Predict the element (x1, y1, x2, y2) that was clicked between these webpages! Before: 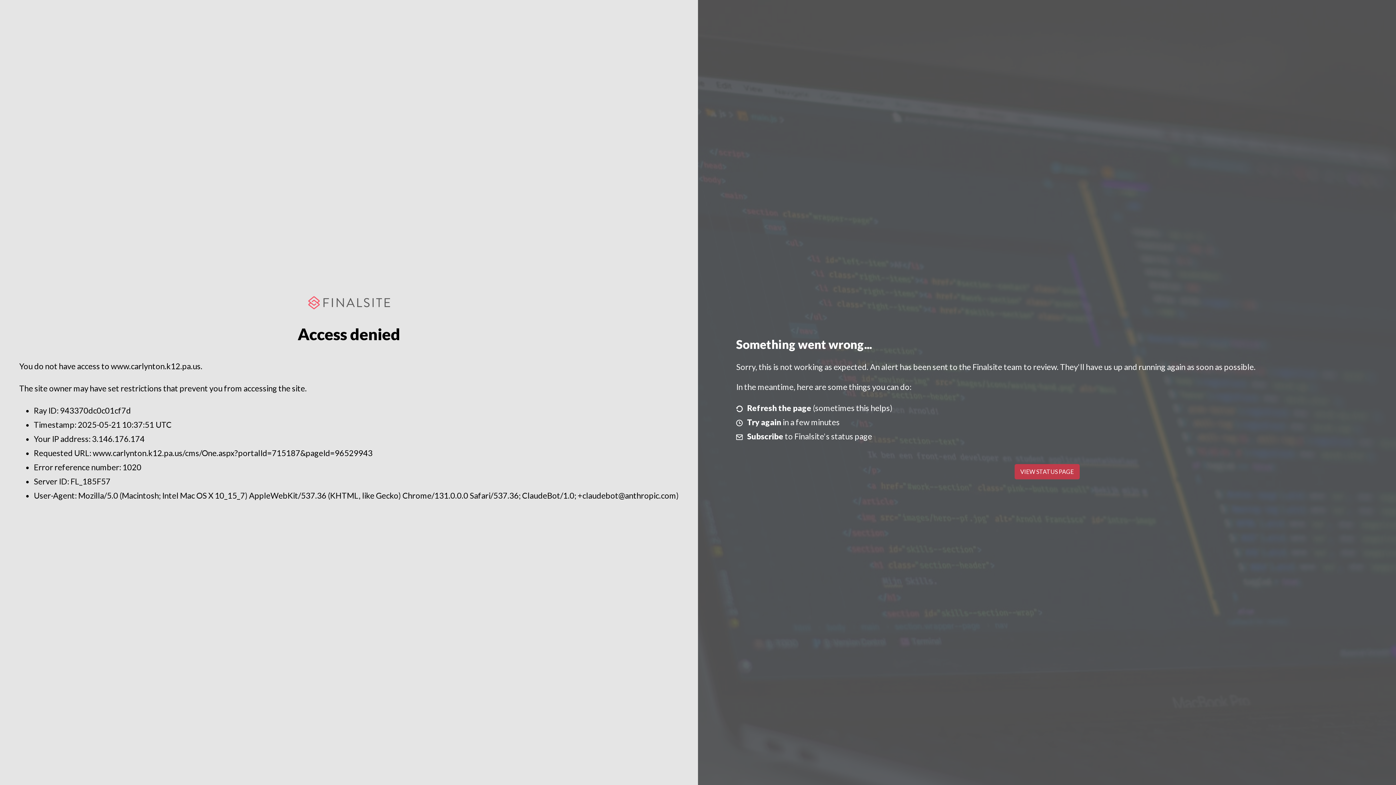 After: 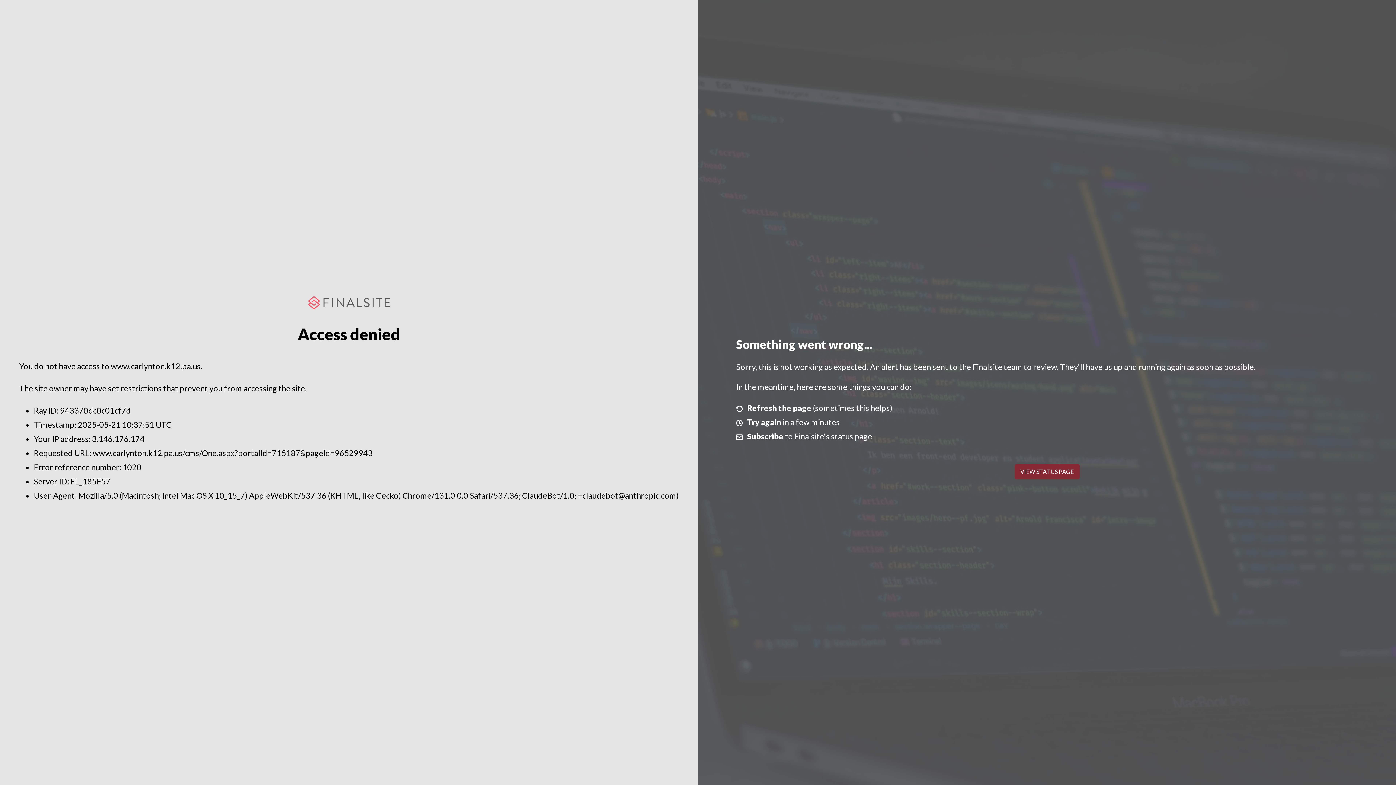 Action: bbox: (1014, 464, 1079, 479) label: VIEW STATUS PAGE